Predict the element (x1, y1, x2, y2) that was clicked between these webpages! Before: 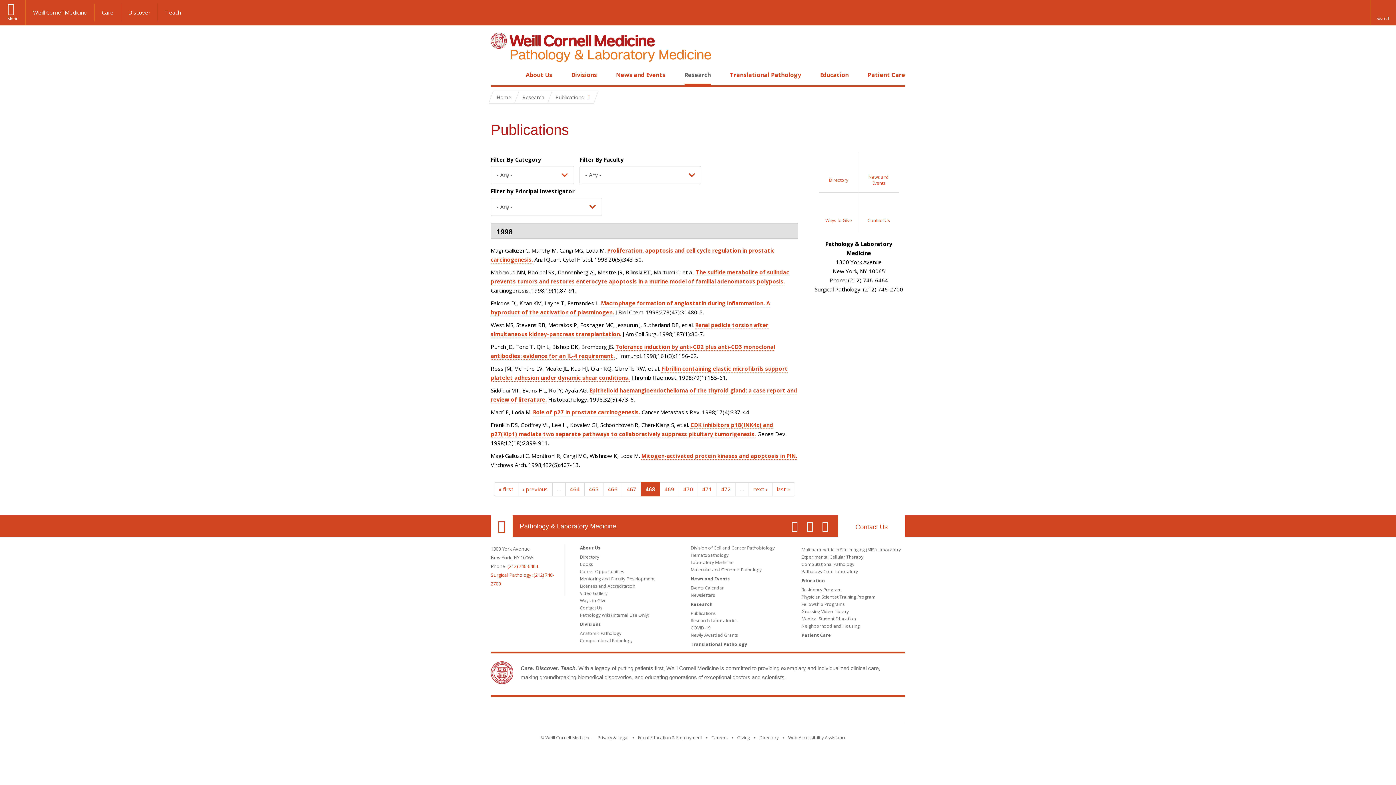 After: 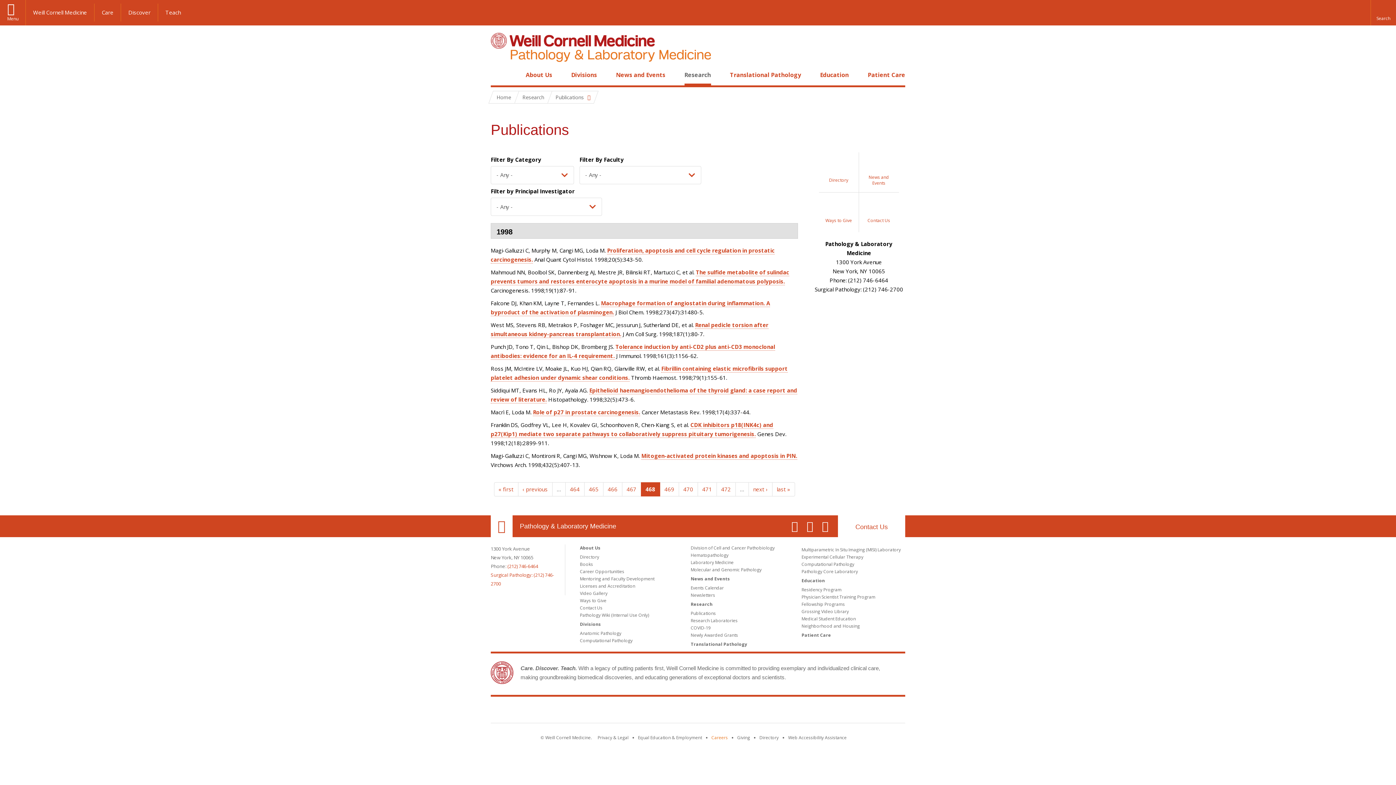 Action: label: Go to the WCM Careers site bbox: (711, 734, 728, 741)